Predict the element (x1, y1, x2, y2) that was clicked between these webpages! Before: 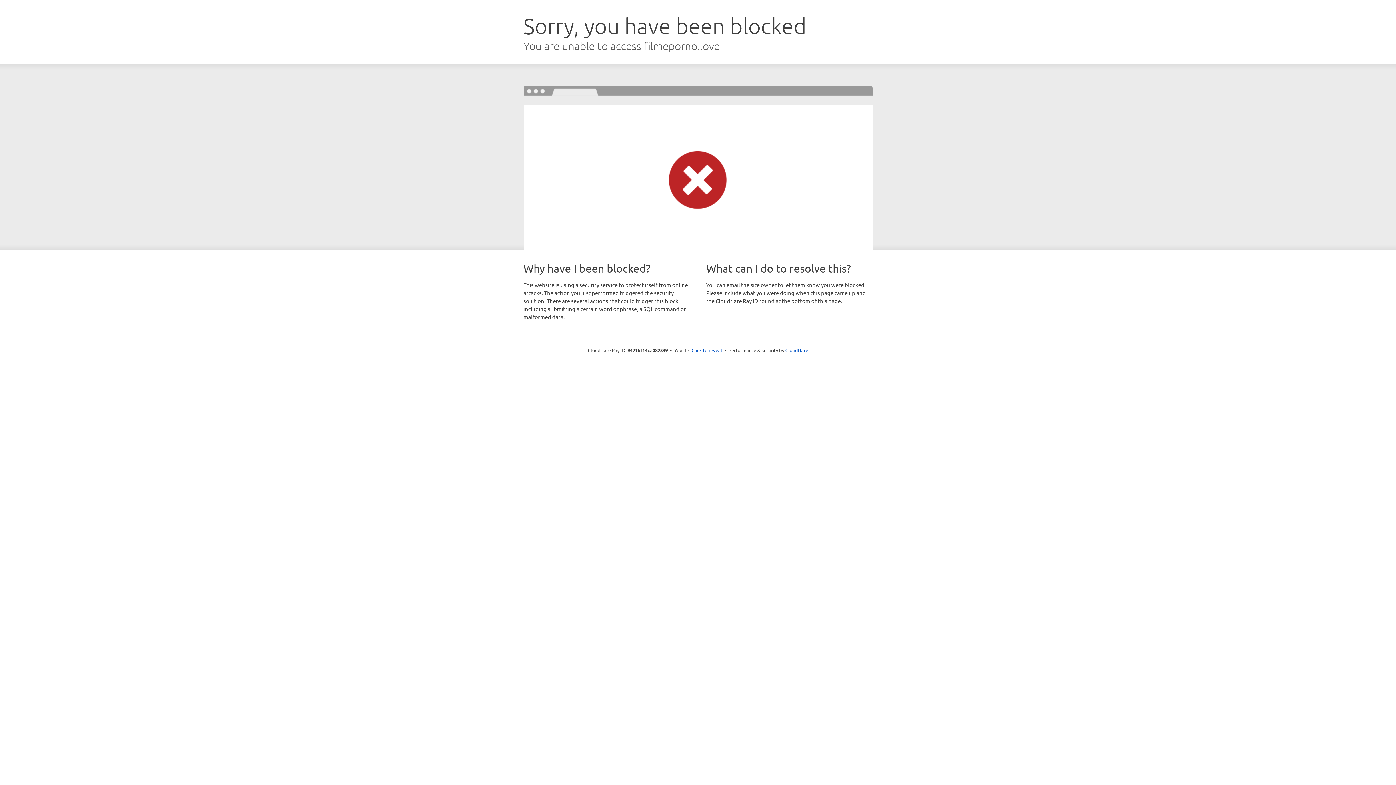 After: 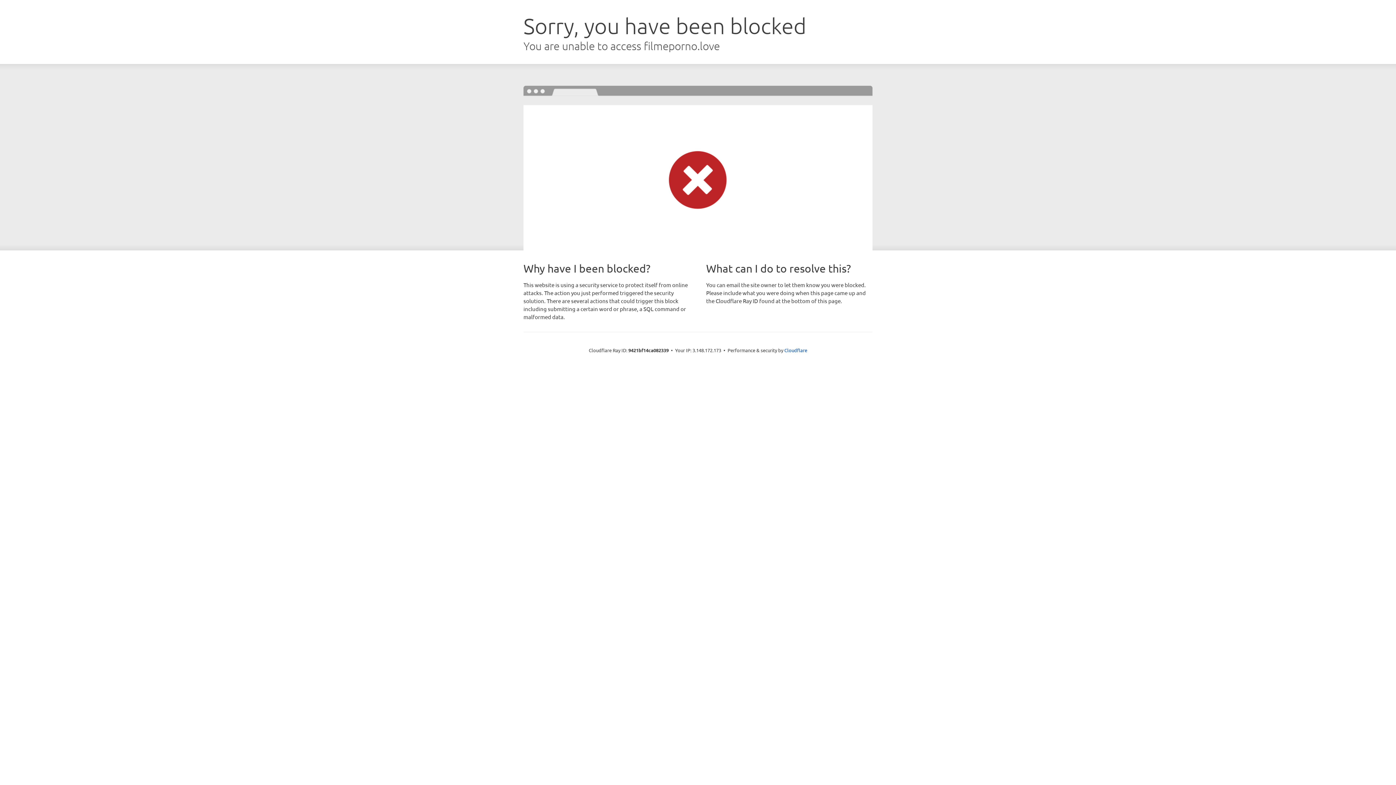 Action: bbox: (691, 346, 722, 353) label: Click to reveal